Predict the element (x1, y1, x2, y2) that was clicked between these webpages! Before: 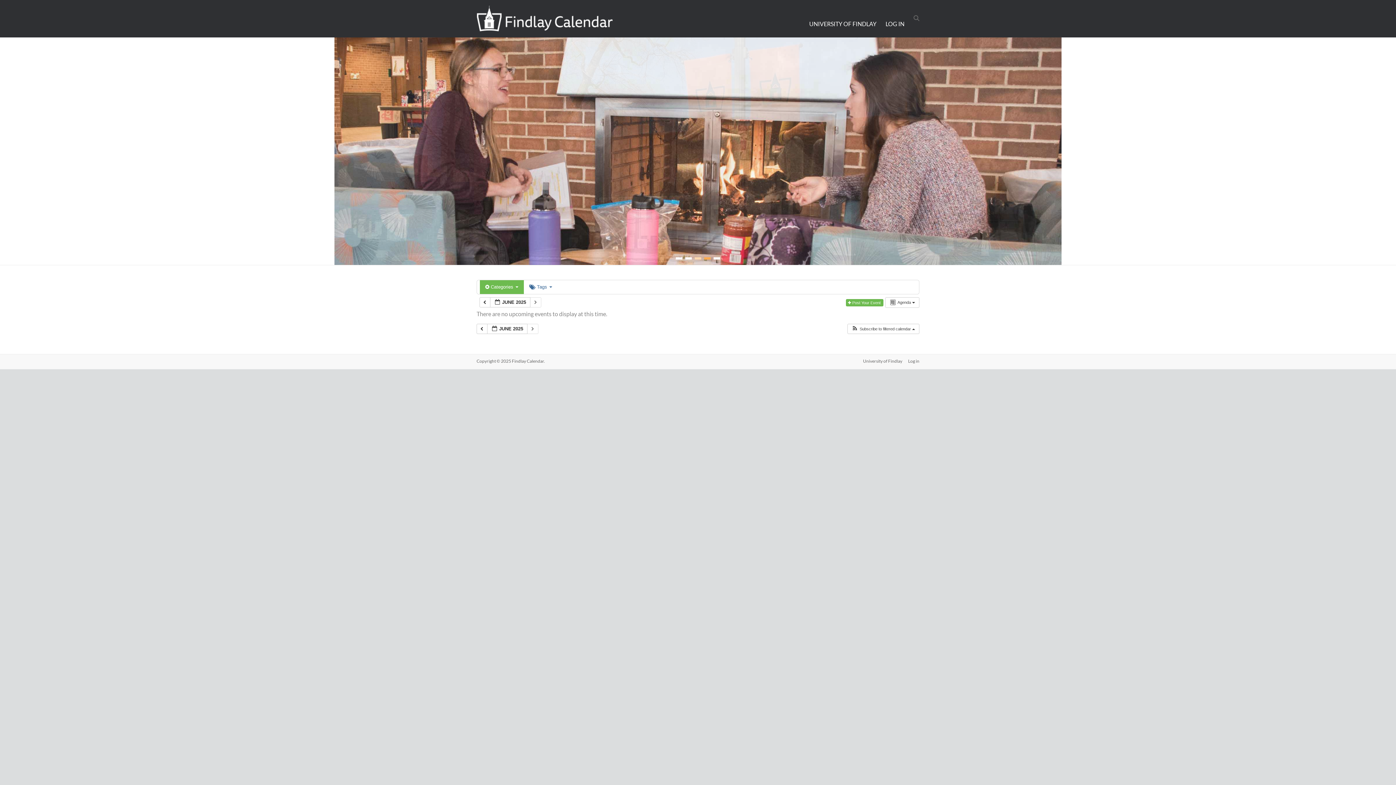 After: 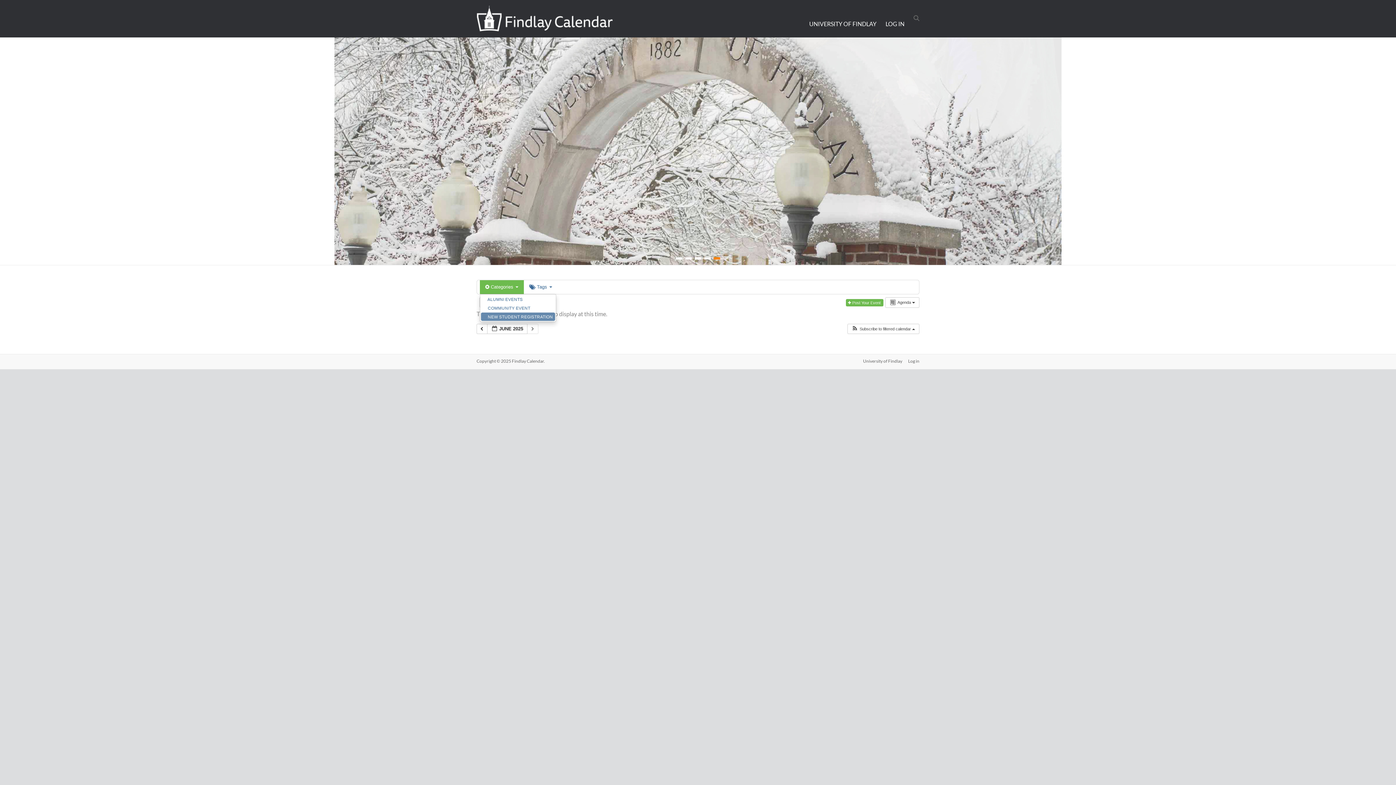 Action: bbox: (480, 280, 524, 294) label:  Categories 